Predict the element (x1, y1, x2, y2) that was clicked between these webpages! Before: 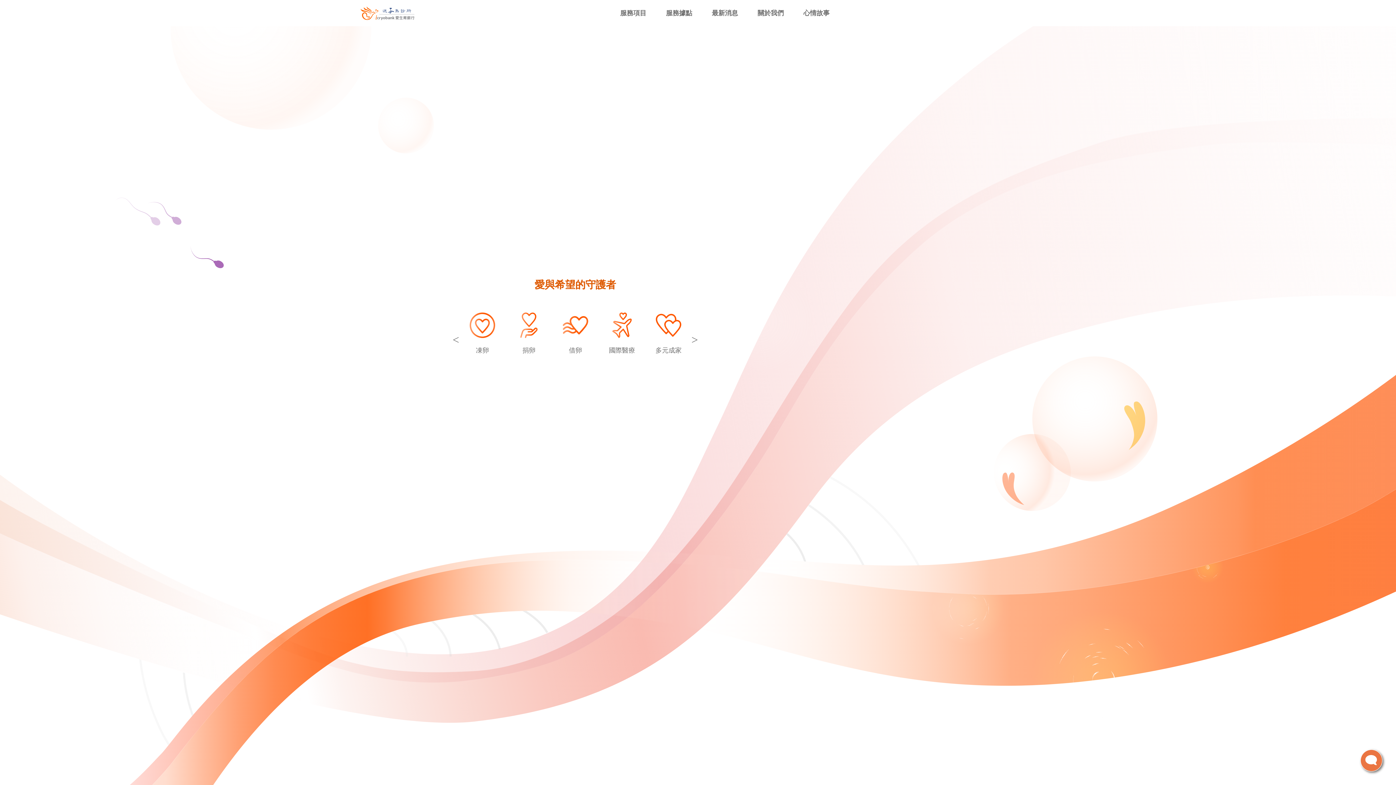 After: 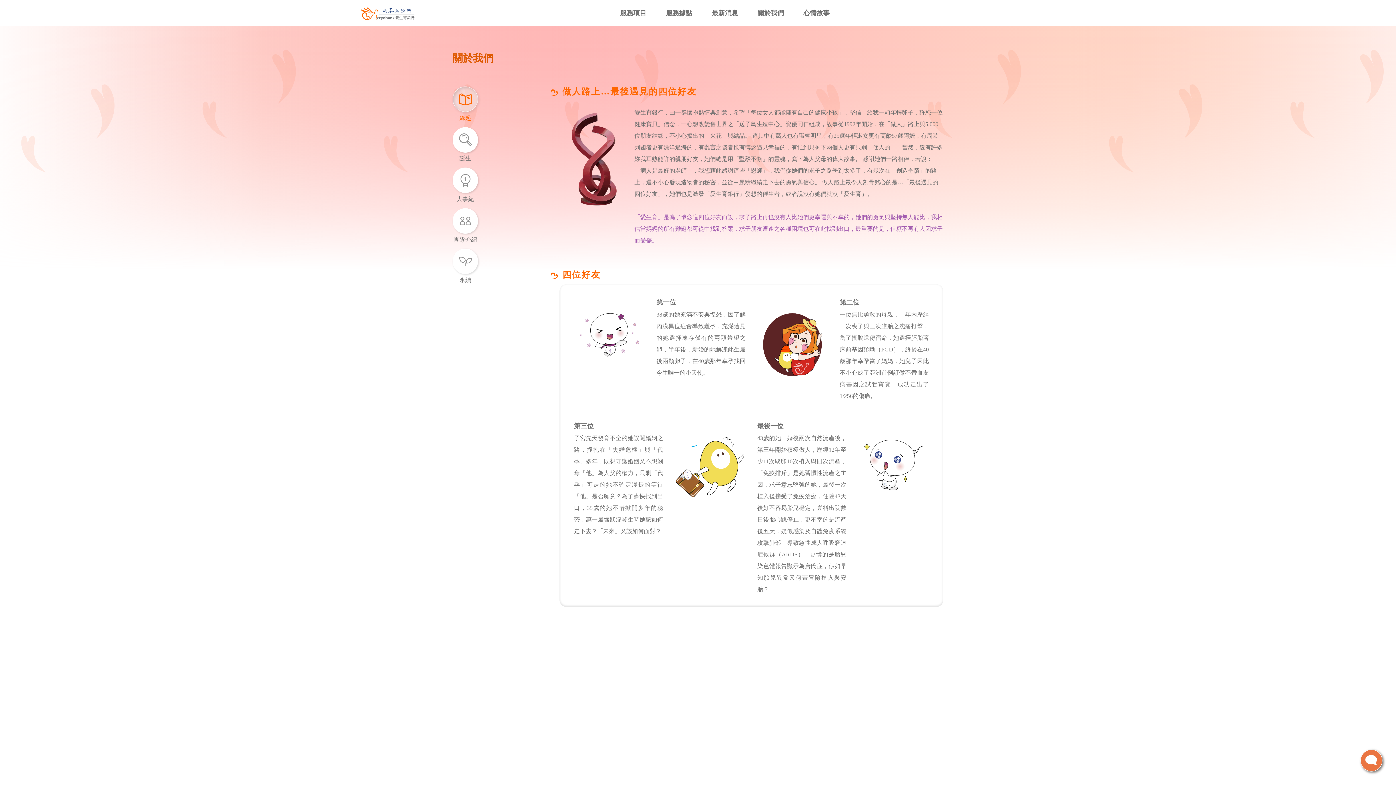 Action: label: 關於我們 bbox: (757, 6, 784, 19)